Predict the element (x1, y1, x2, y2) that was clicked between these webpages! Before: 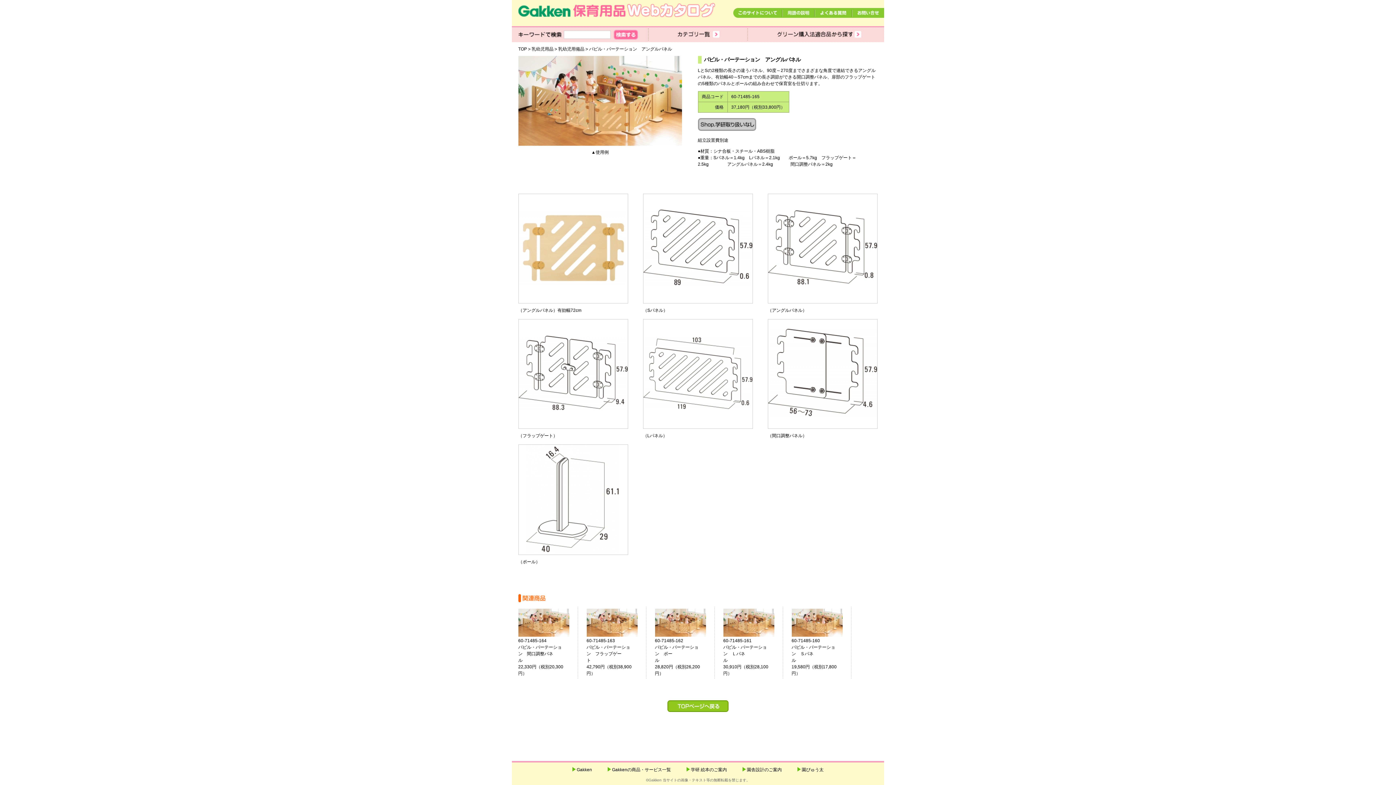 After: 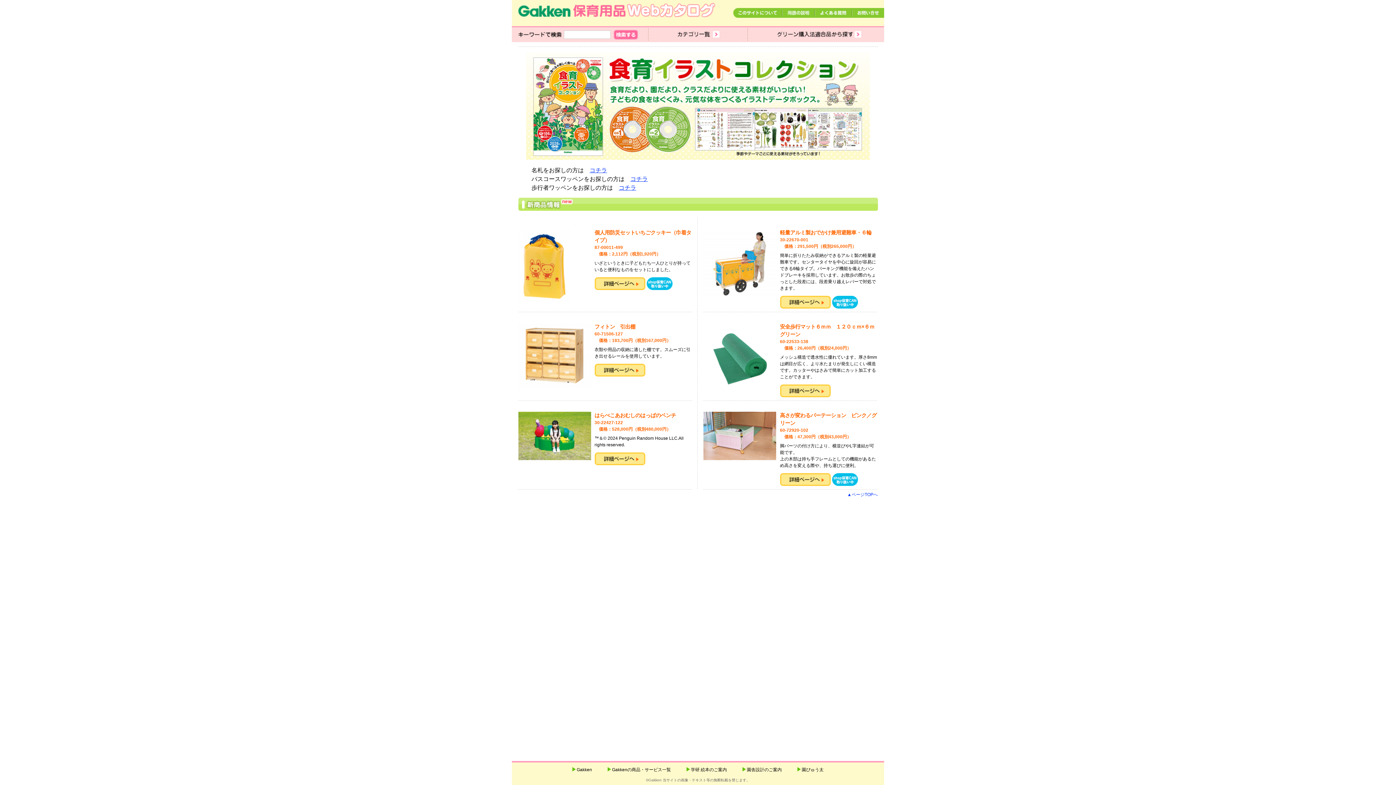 Action: bbox: (518, 46, 527, 51) label: TOP